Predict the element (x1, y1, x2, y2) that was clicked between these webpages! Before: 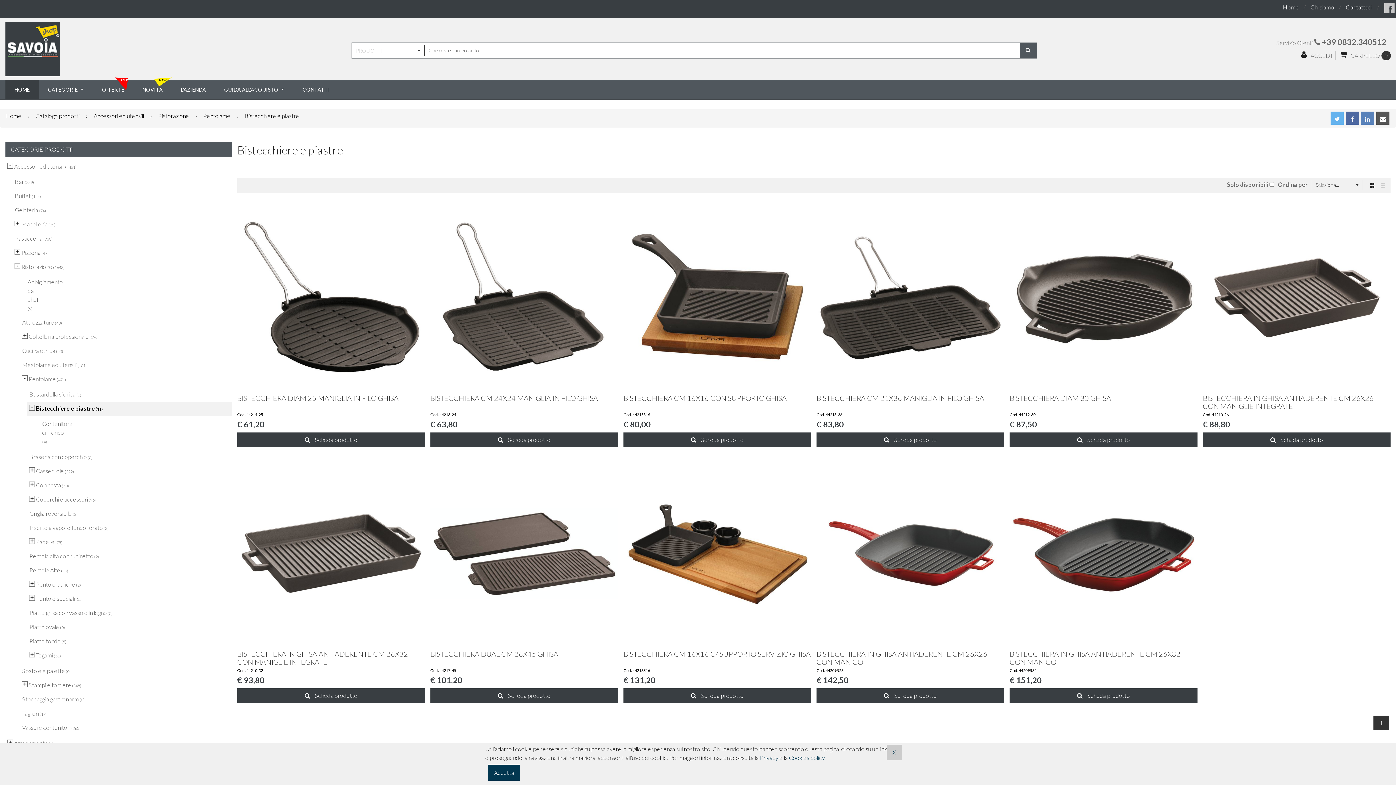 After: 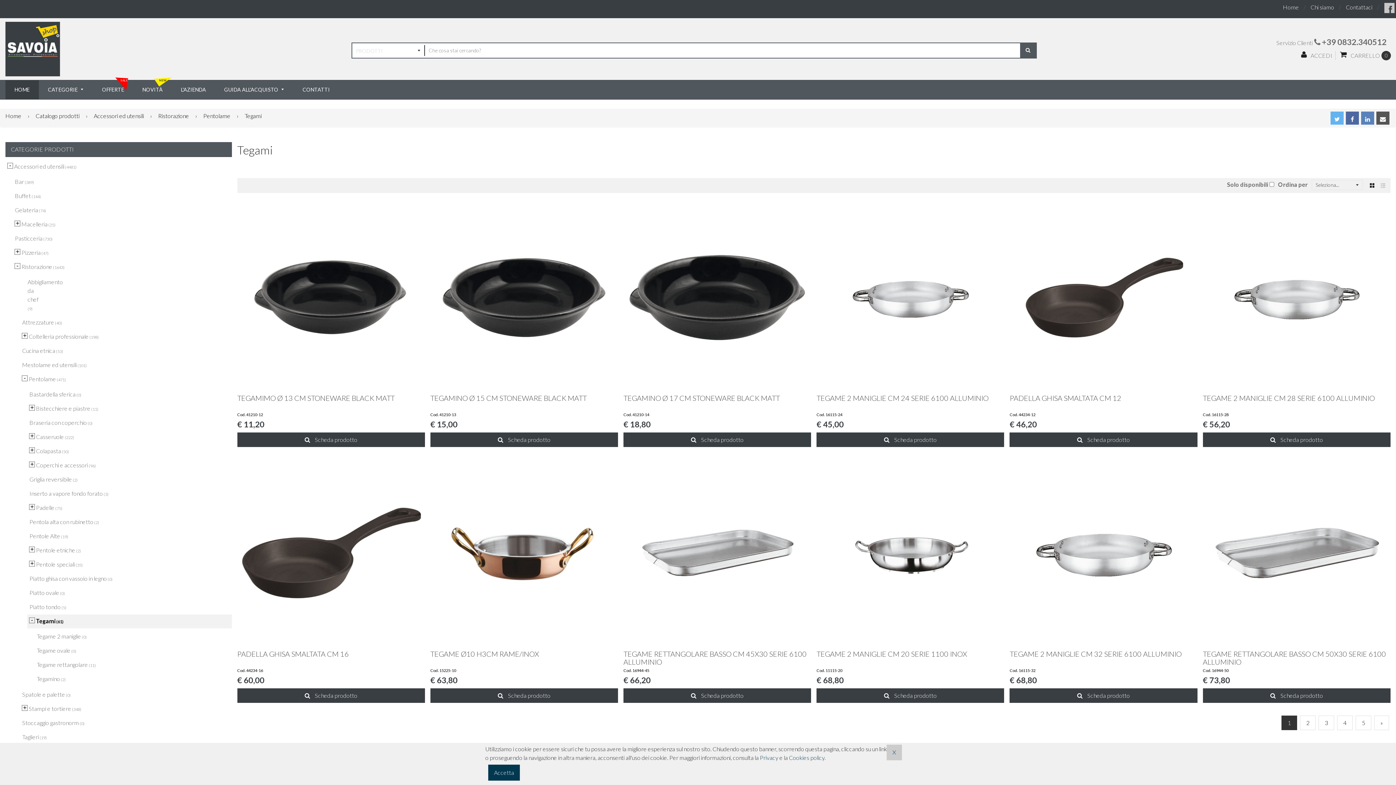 Action: label: Tegami (61) bbox: (27, 649, 231, 662)